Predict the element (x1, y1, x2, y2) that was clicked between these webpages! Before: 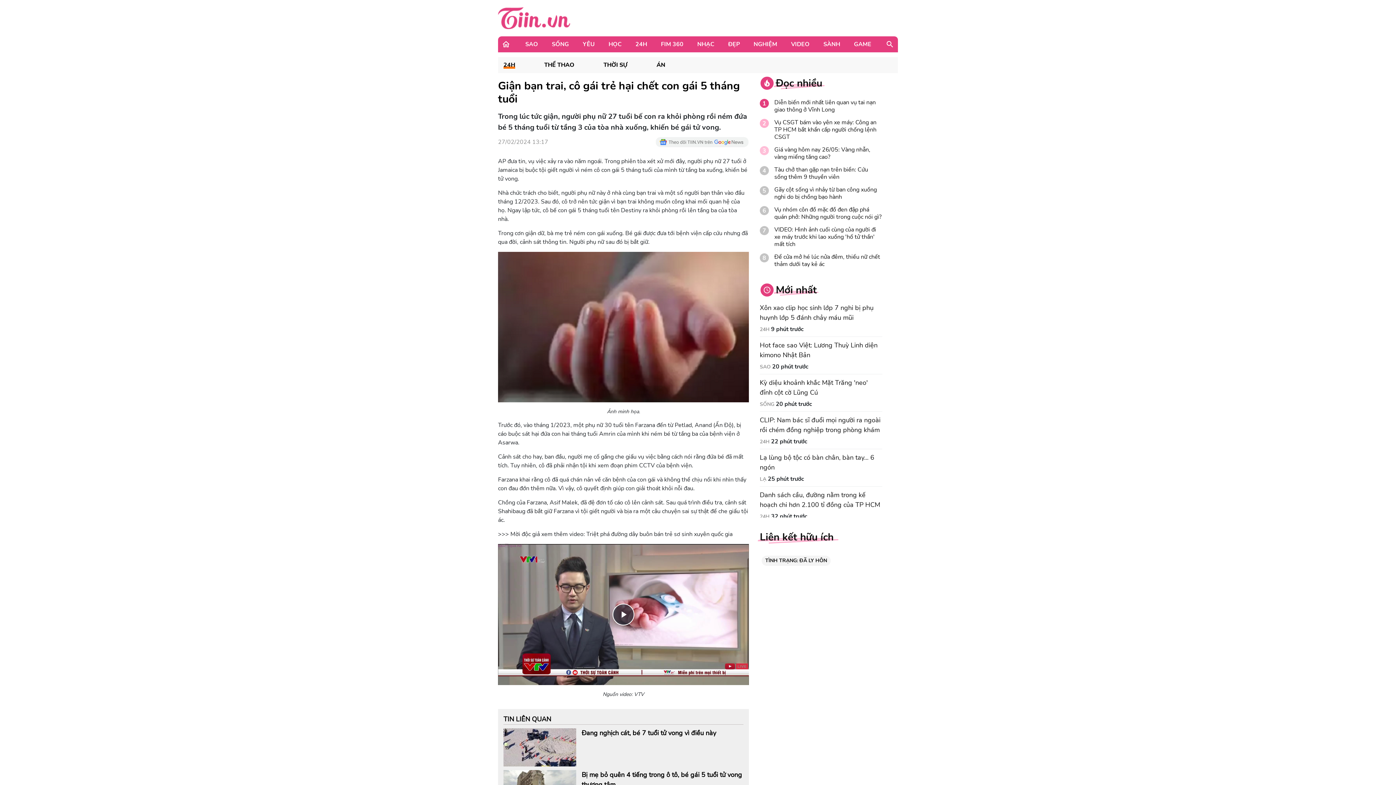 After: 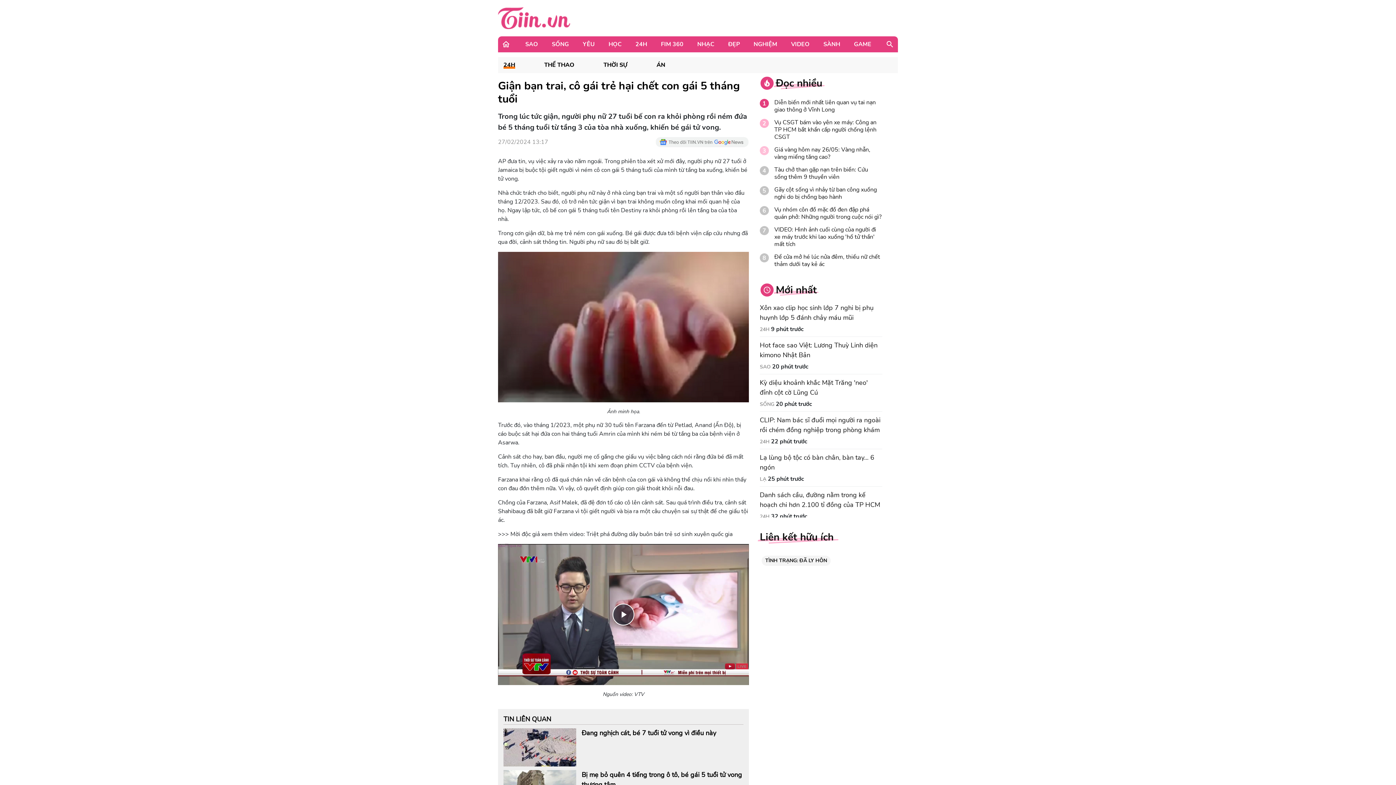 Action: label: 9 phút trước bbox: (771, 325, 804, 333)